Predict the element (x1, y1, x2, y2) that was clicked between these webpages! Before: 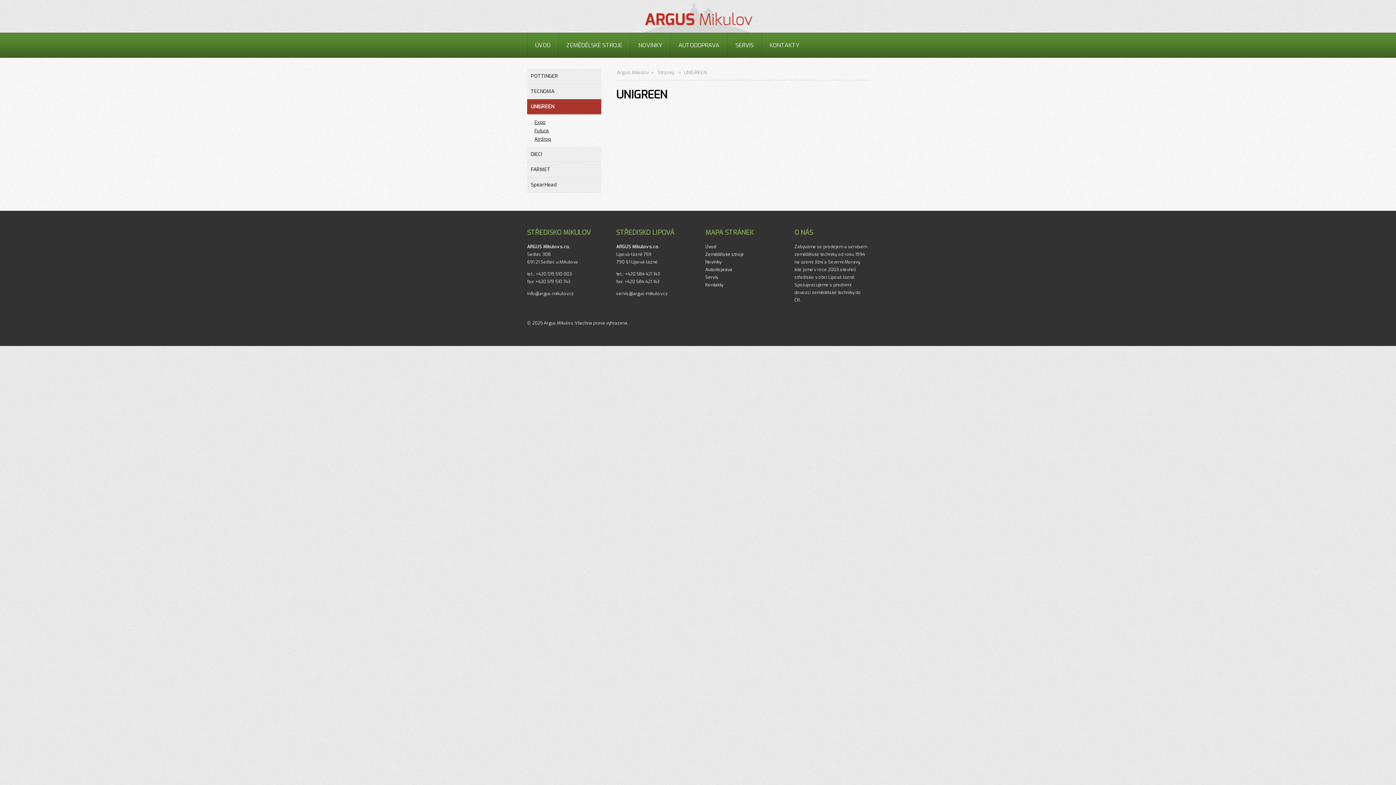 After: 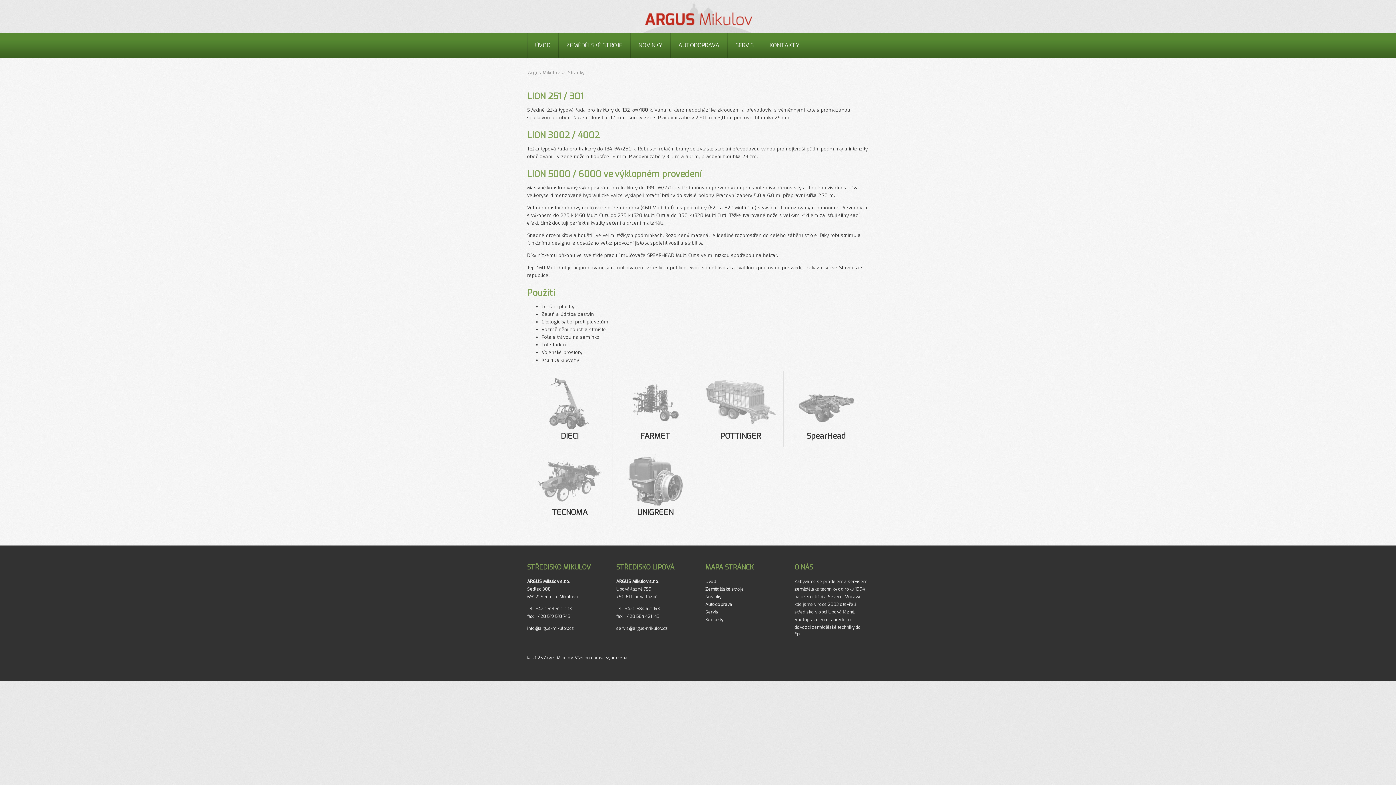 Action: label: Stránky bbox: (656, 69, 676, 75)